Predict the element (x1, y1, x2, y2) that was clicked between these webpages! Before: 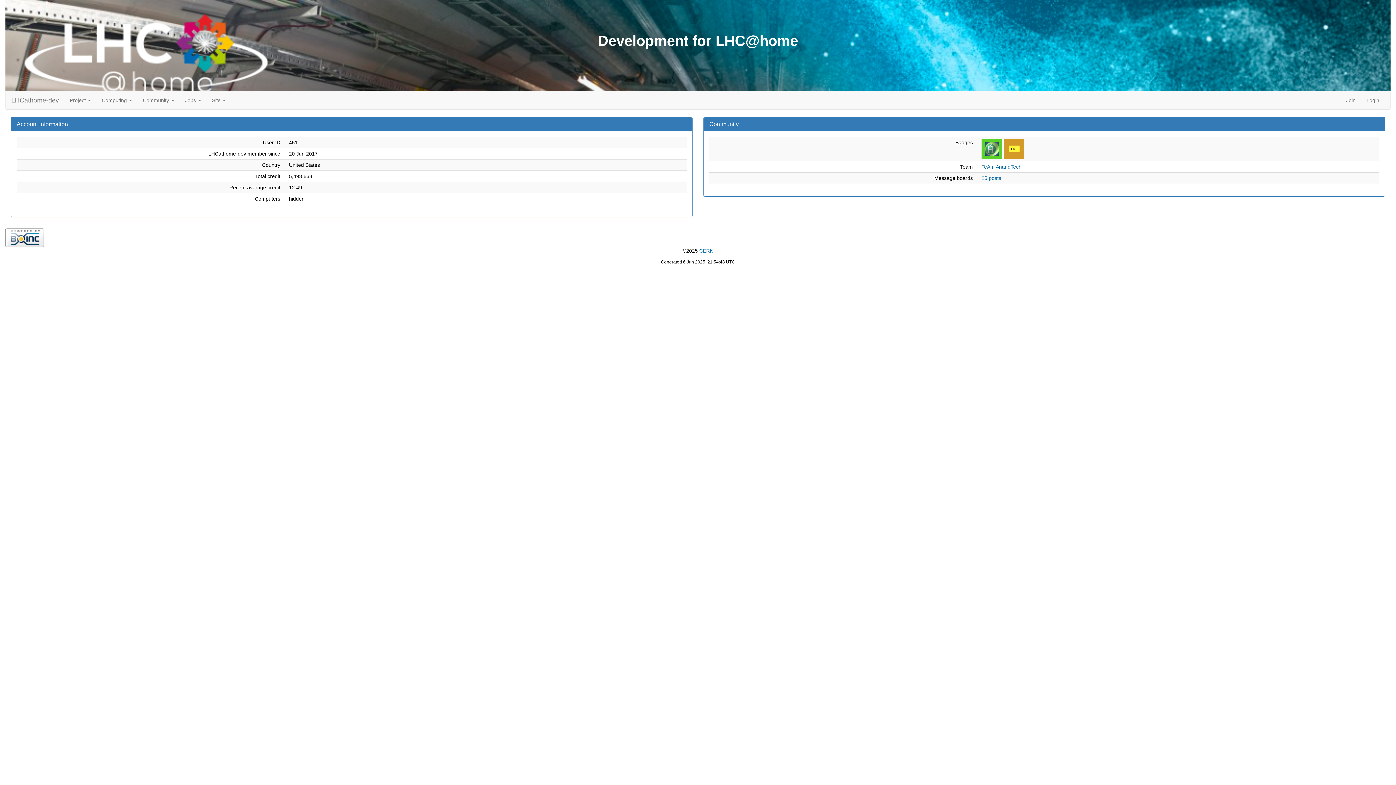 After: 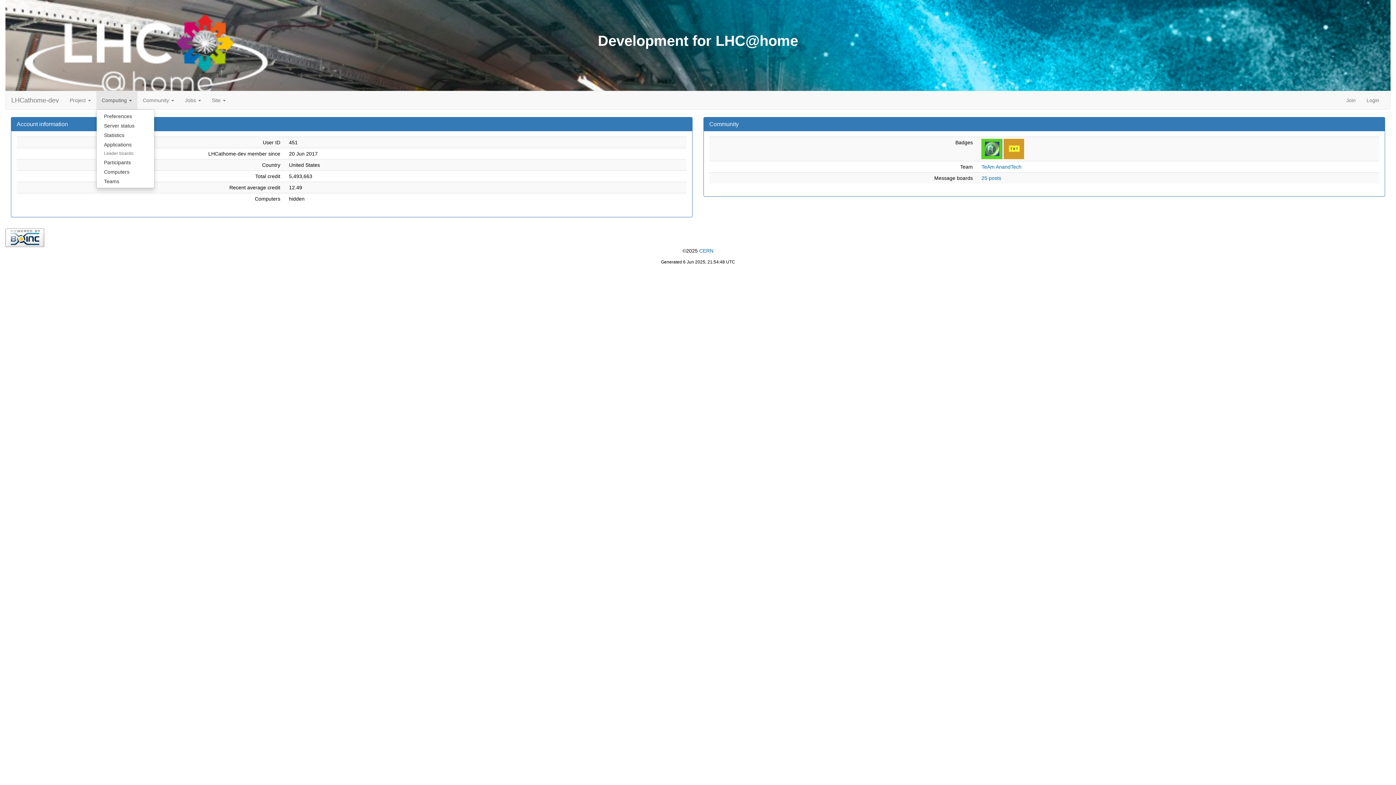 Action: bbox: (96, 91, 137, 109) label: Computing 